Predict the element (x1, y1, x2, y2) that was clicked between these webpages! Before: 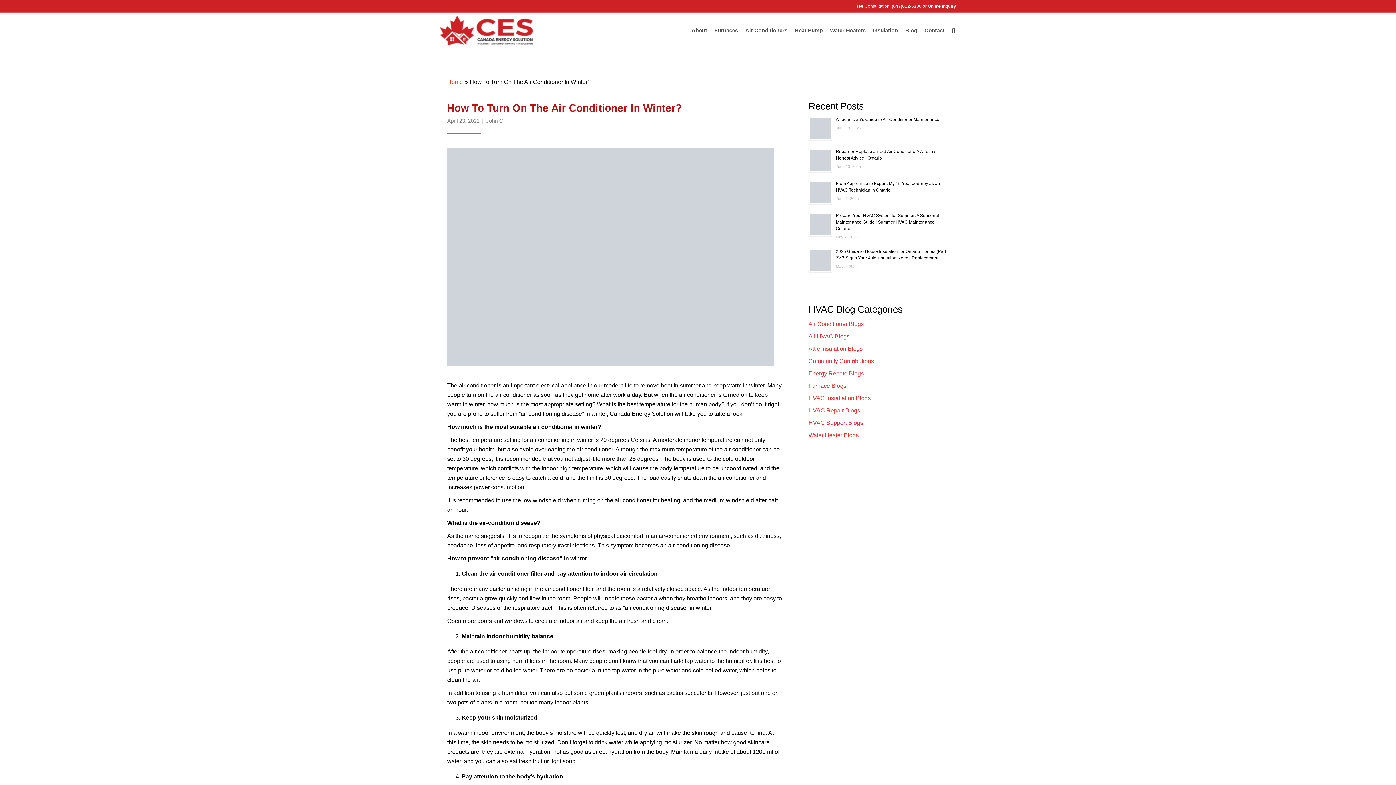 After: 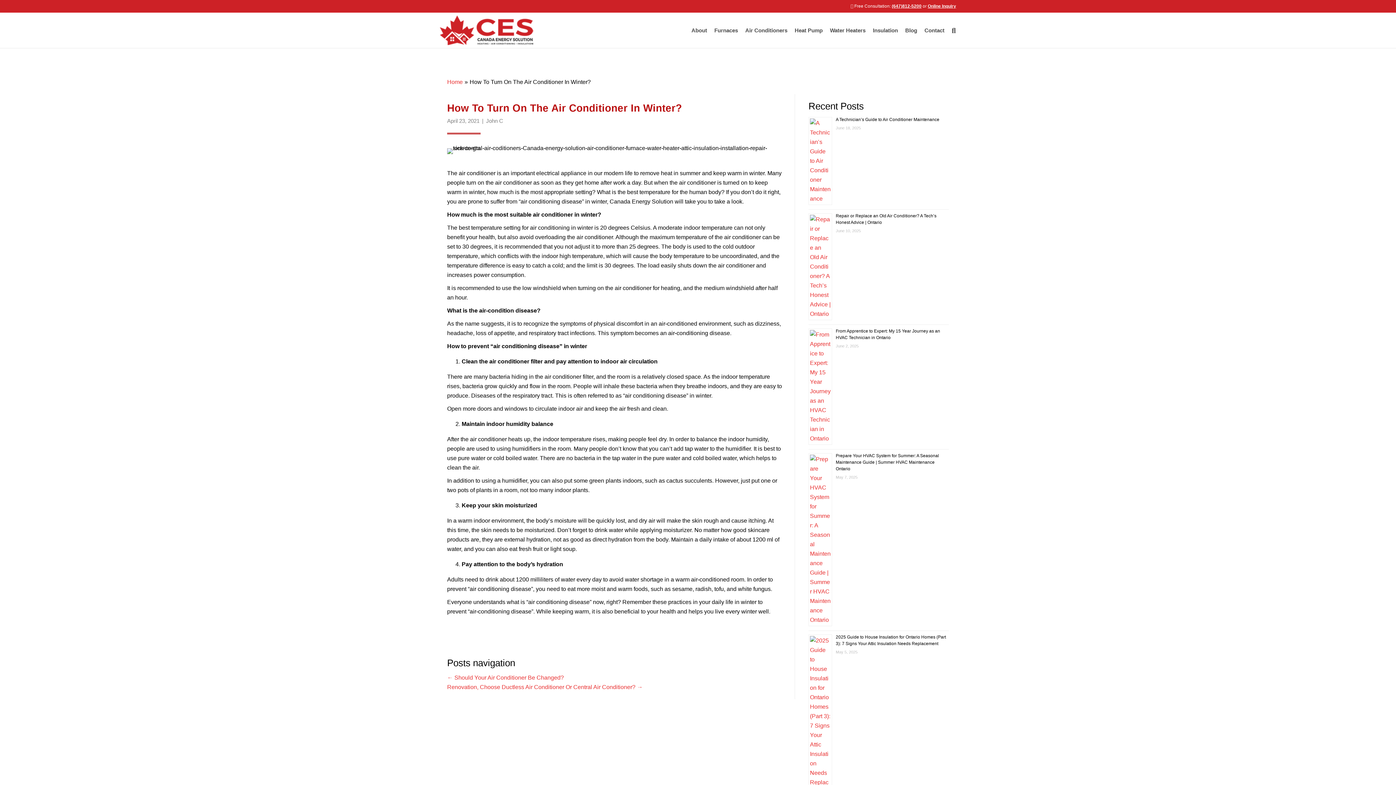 Action: bbox: (948, 22, 956, 38) label: Search